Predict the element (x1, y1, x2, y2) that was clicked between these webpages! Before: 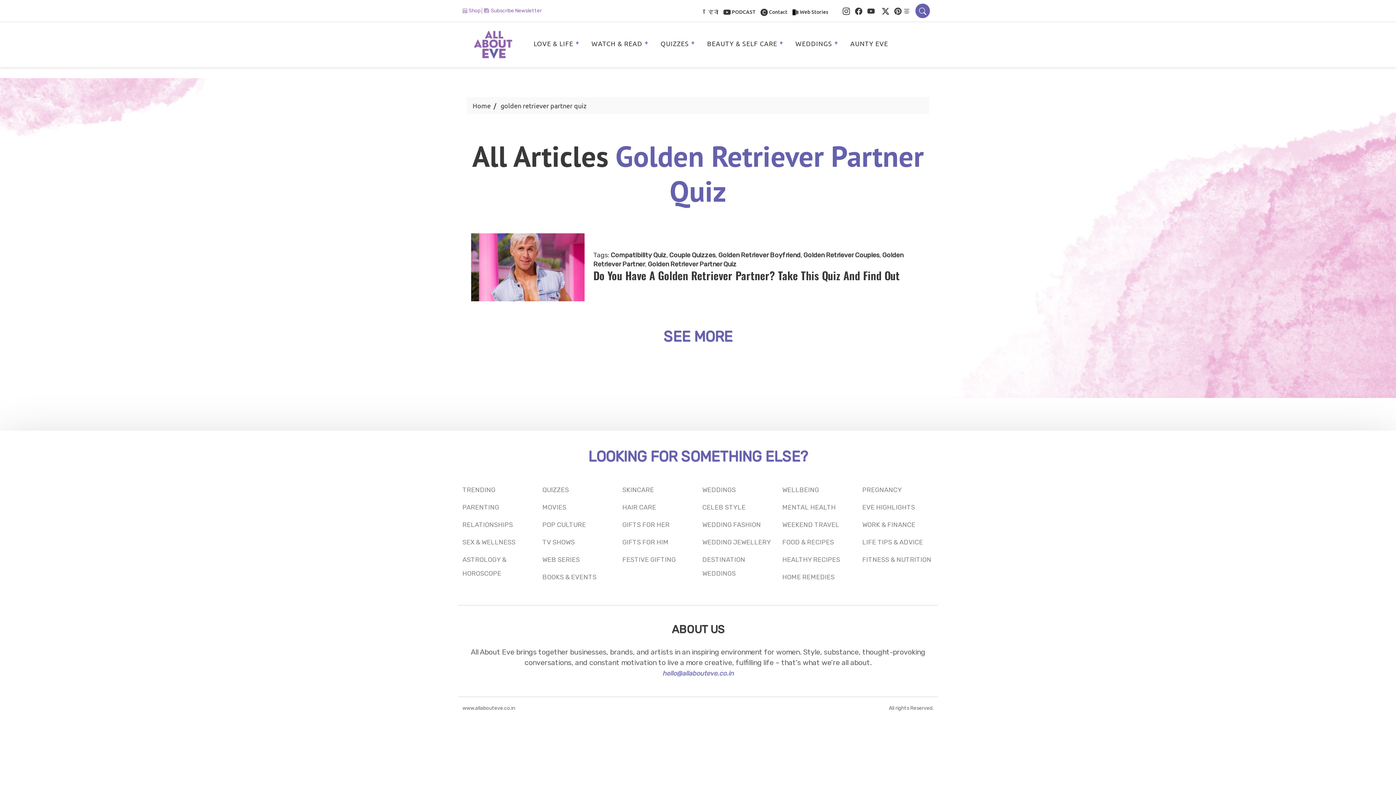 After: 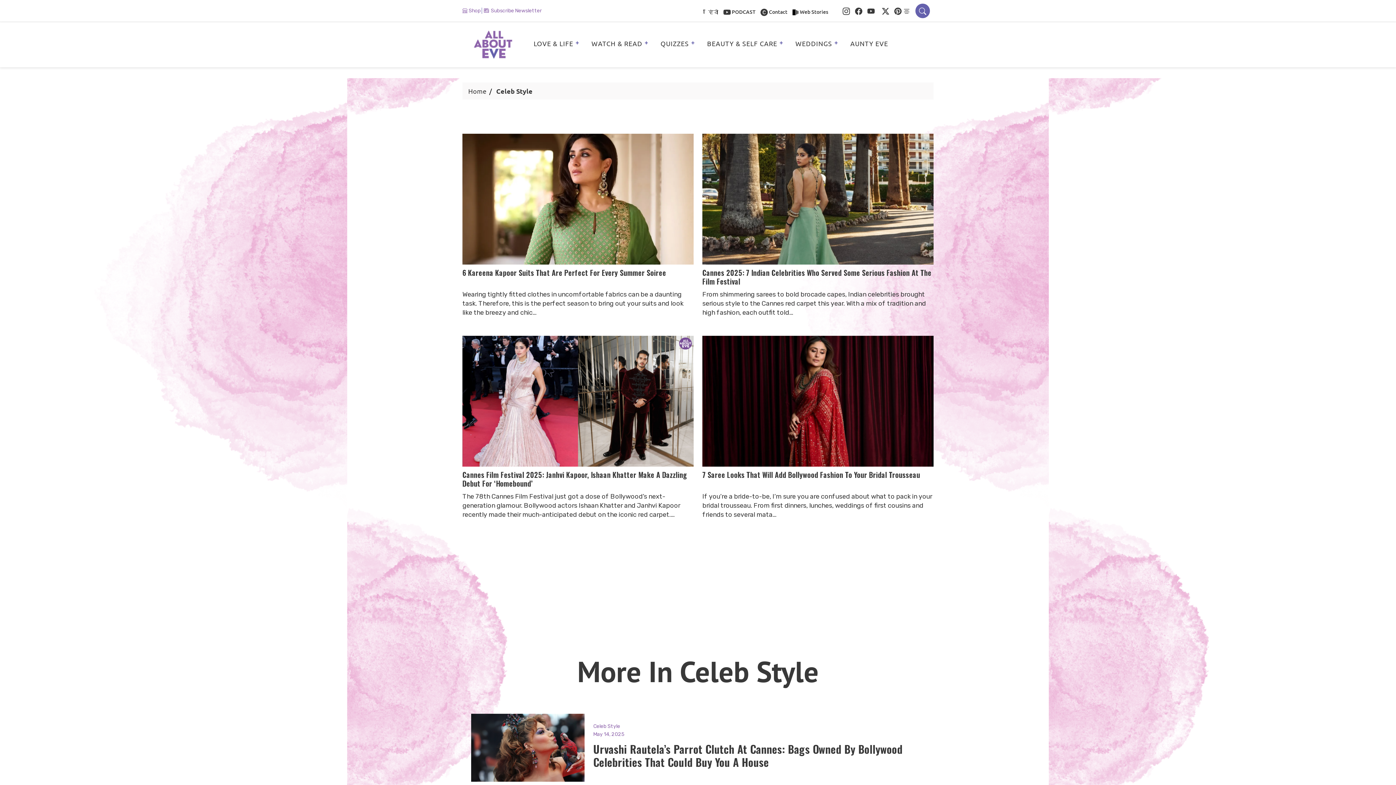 Action: label: CELEB STYLE bbox: (702, 503, 745, 511)